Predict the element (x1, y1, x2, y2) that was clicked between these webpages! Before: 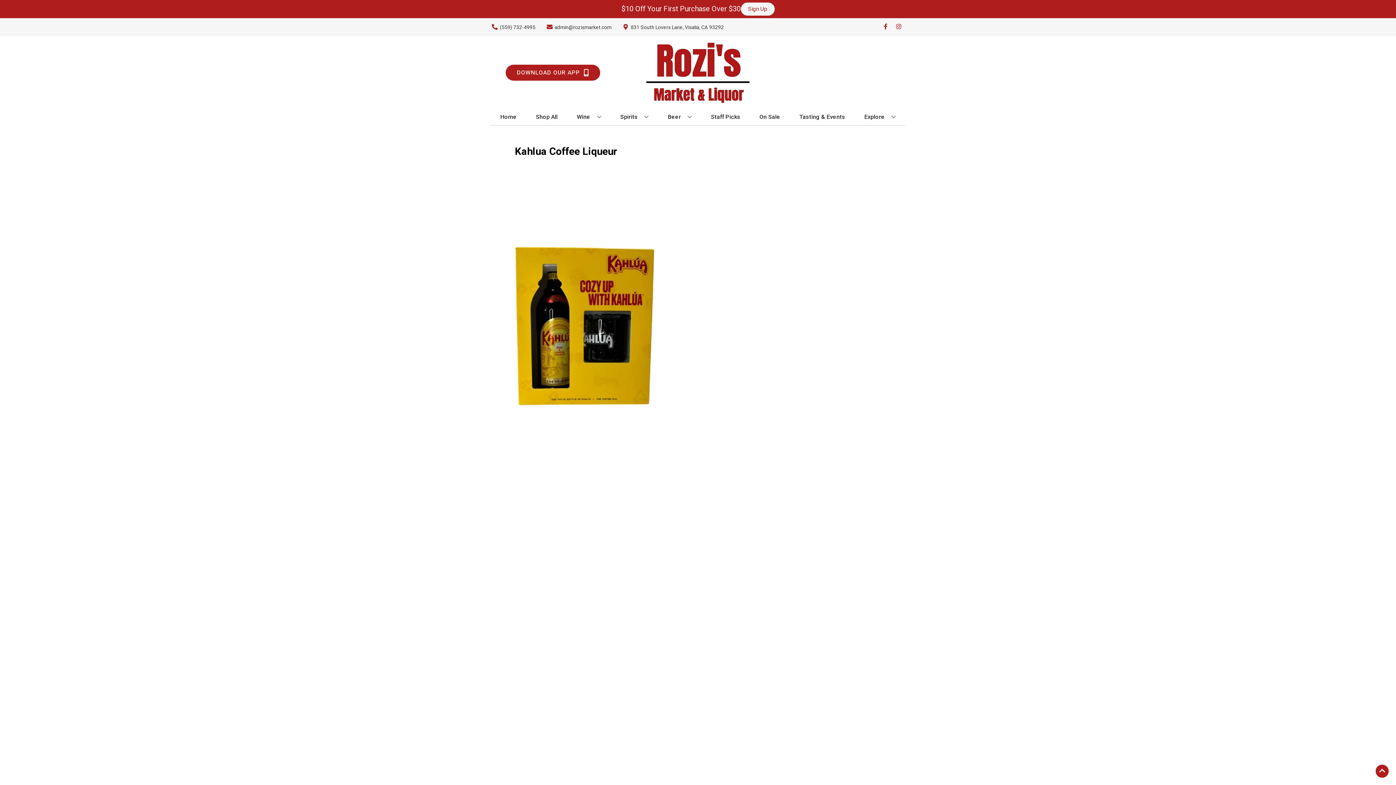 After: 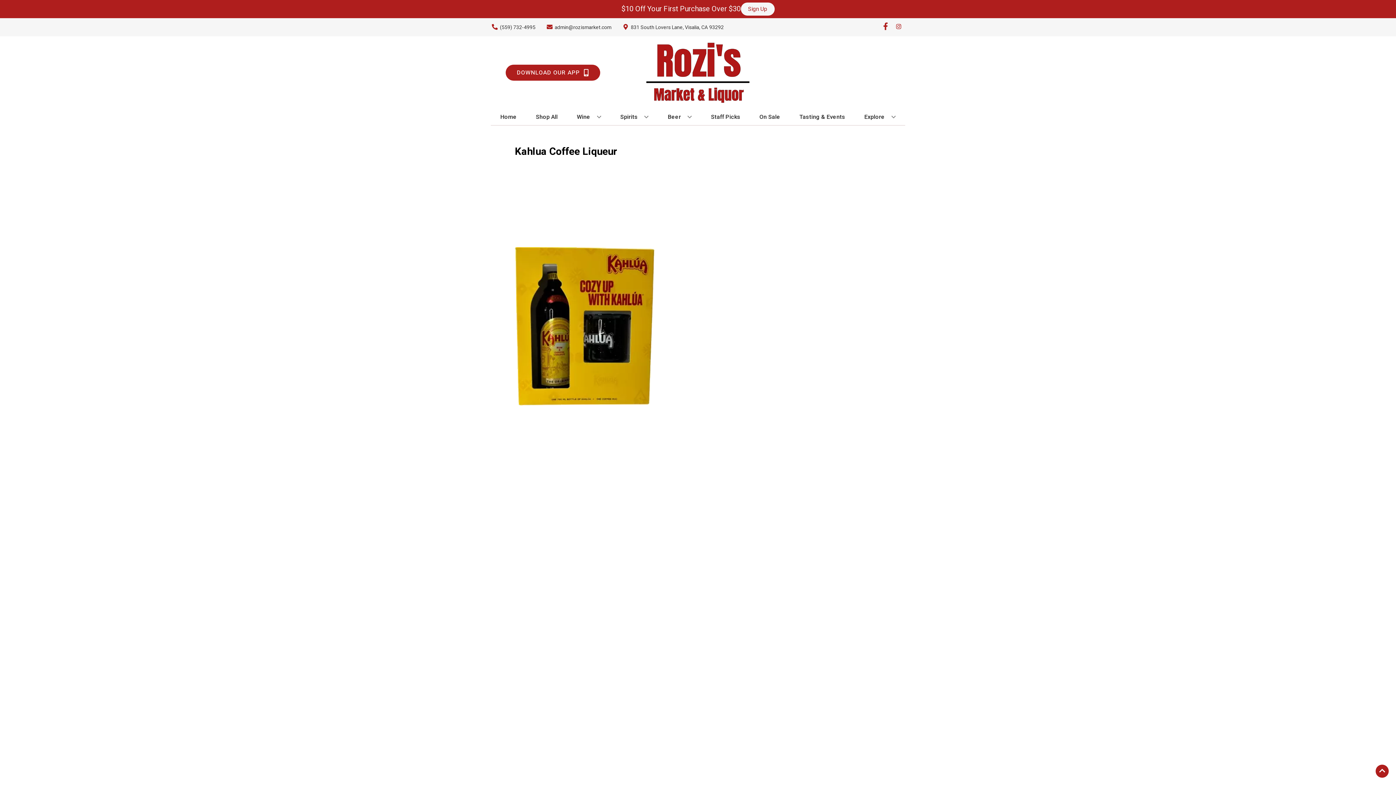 Action: label: Opens facebook in a new tab bbox: (879, 23, 892, 30)